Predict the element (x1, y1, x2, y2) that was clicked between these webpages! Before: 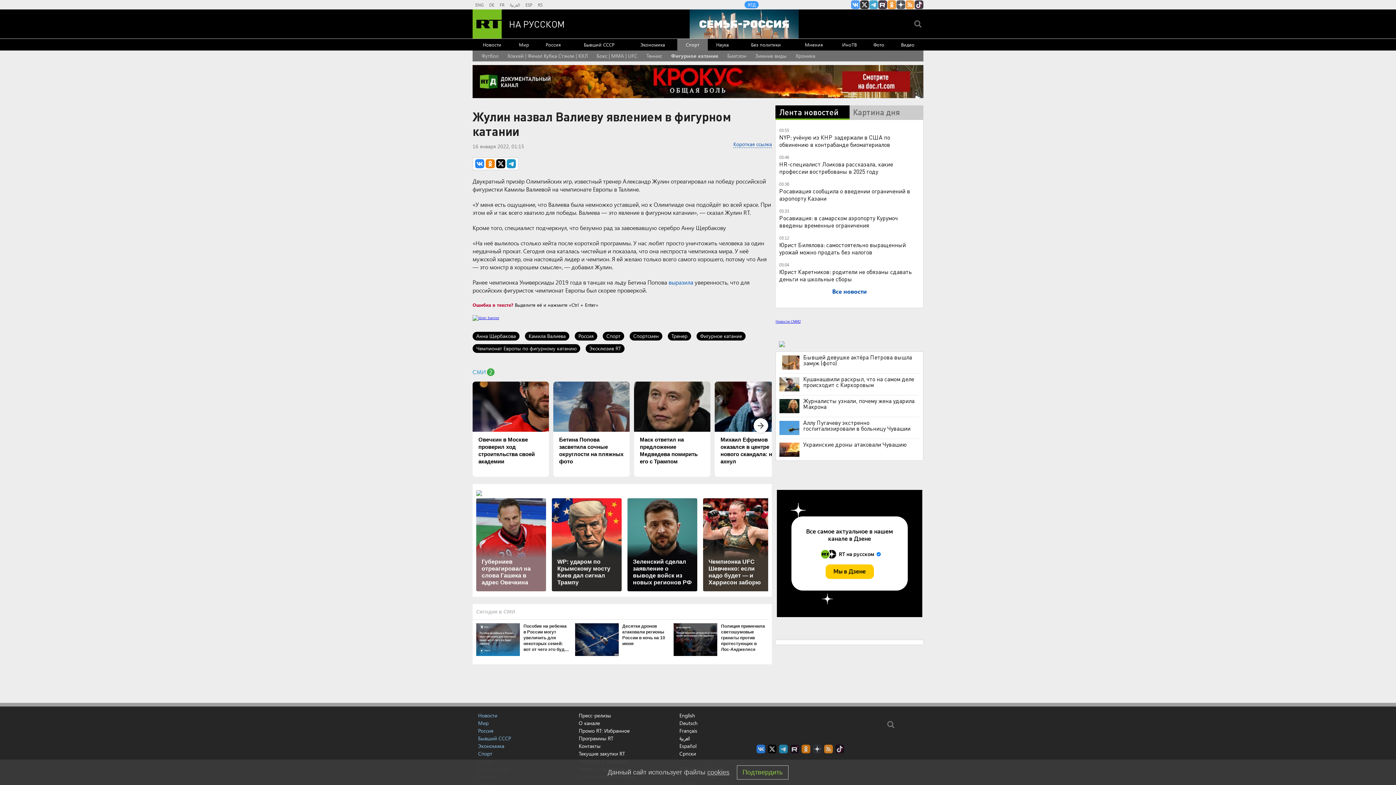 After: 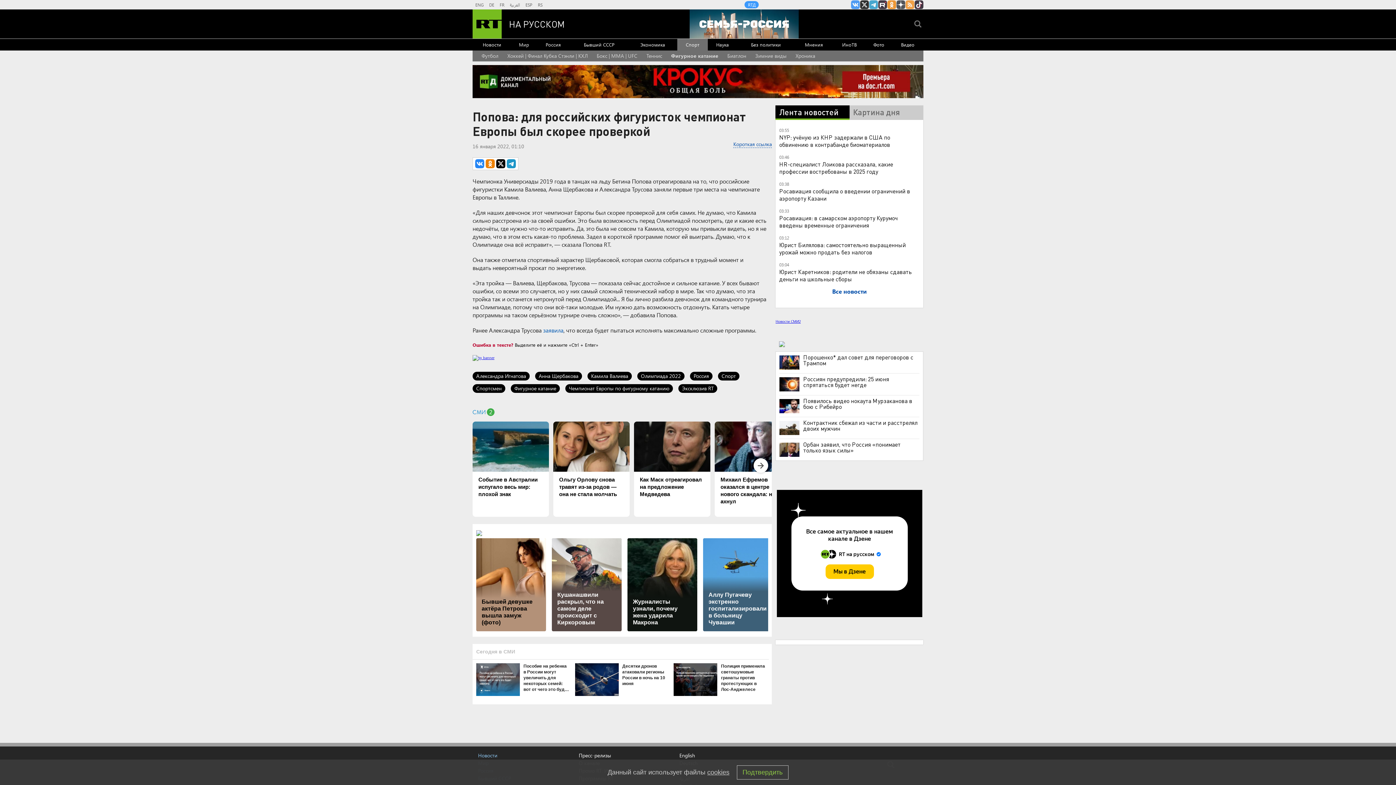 Action: bbox: (668, 278, 693, 286) label: выразила